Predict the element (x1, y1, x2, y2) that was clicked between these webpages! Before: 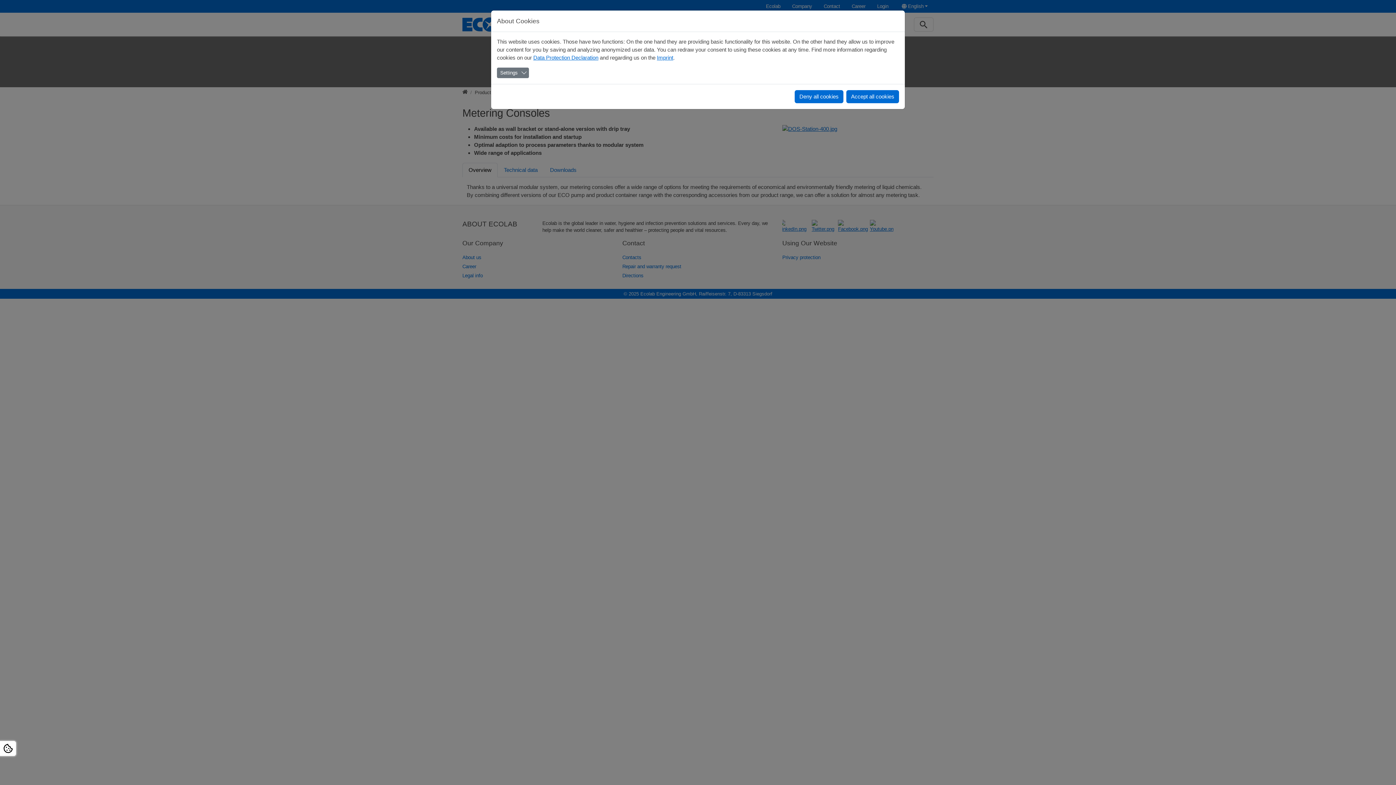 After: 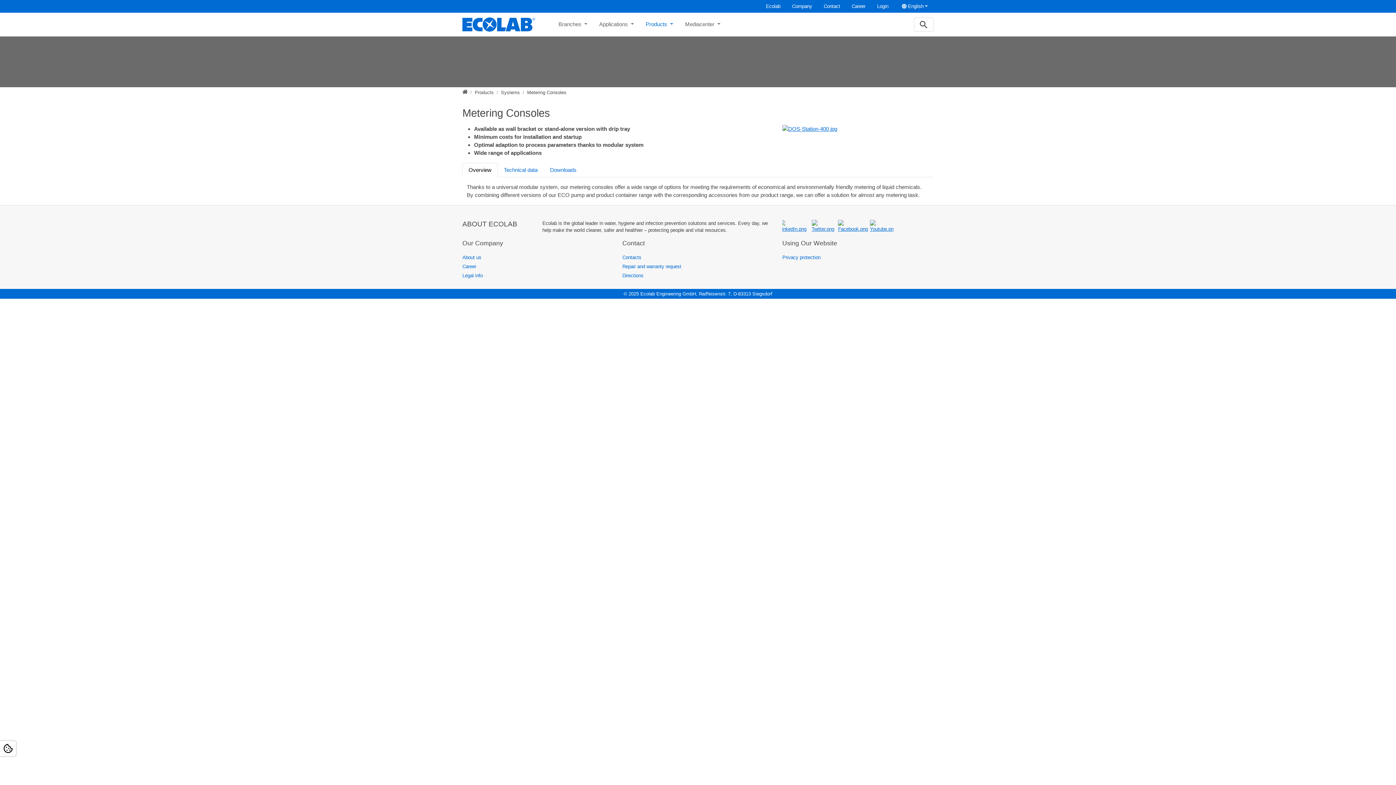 Action: bbox: (794, 90, 843, 103) label: Deny all cookies